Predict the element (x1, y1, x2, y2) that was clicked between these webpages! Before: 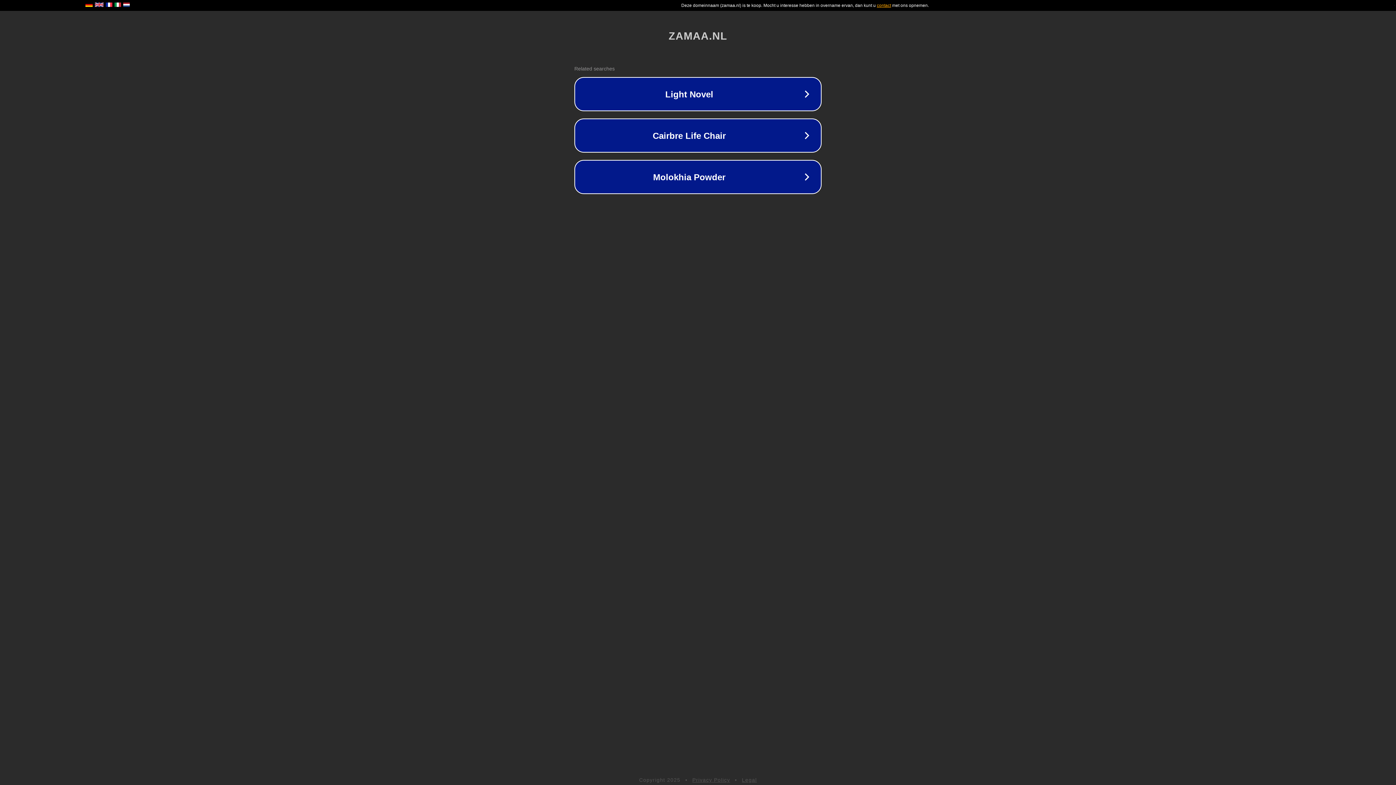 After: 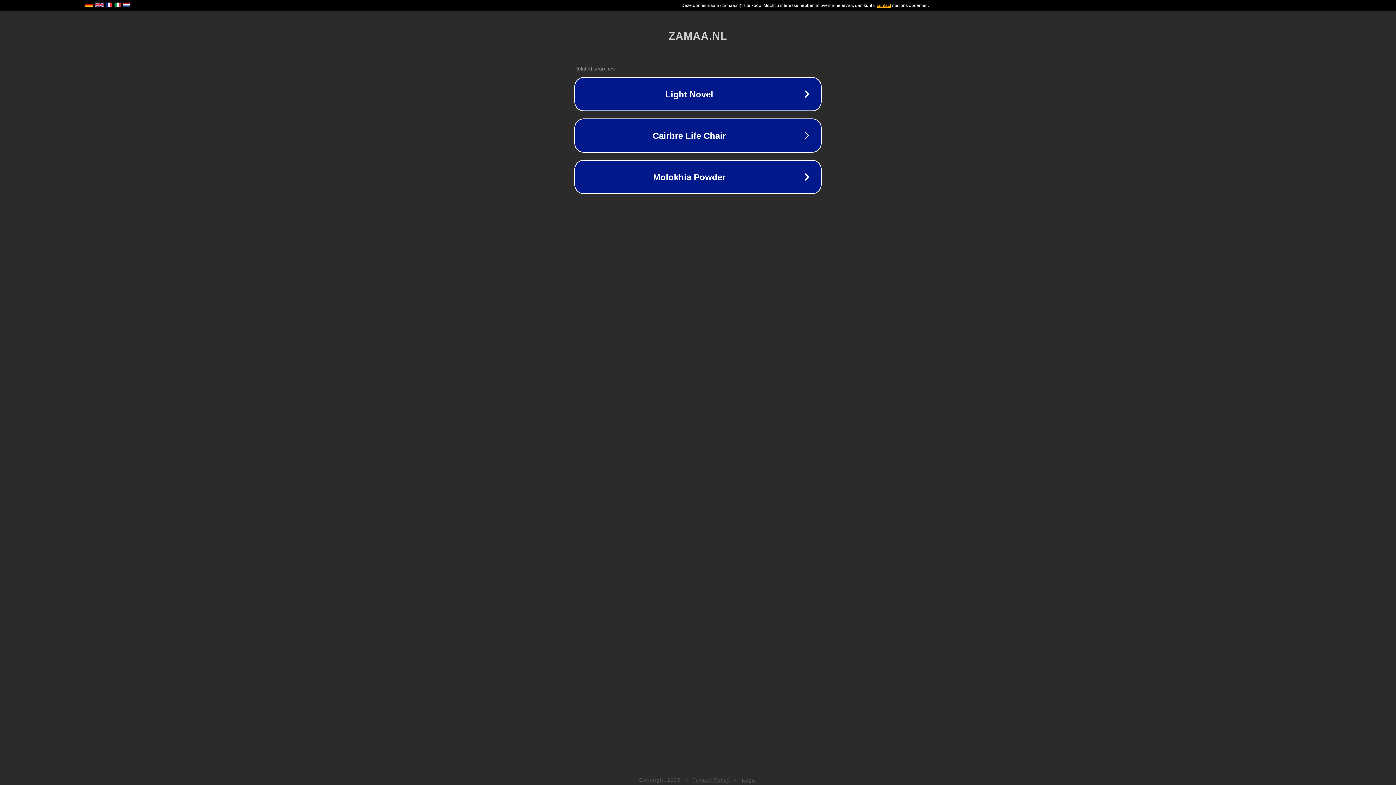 Action: label: Legal bbox: (742, 777, 757, 783)